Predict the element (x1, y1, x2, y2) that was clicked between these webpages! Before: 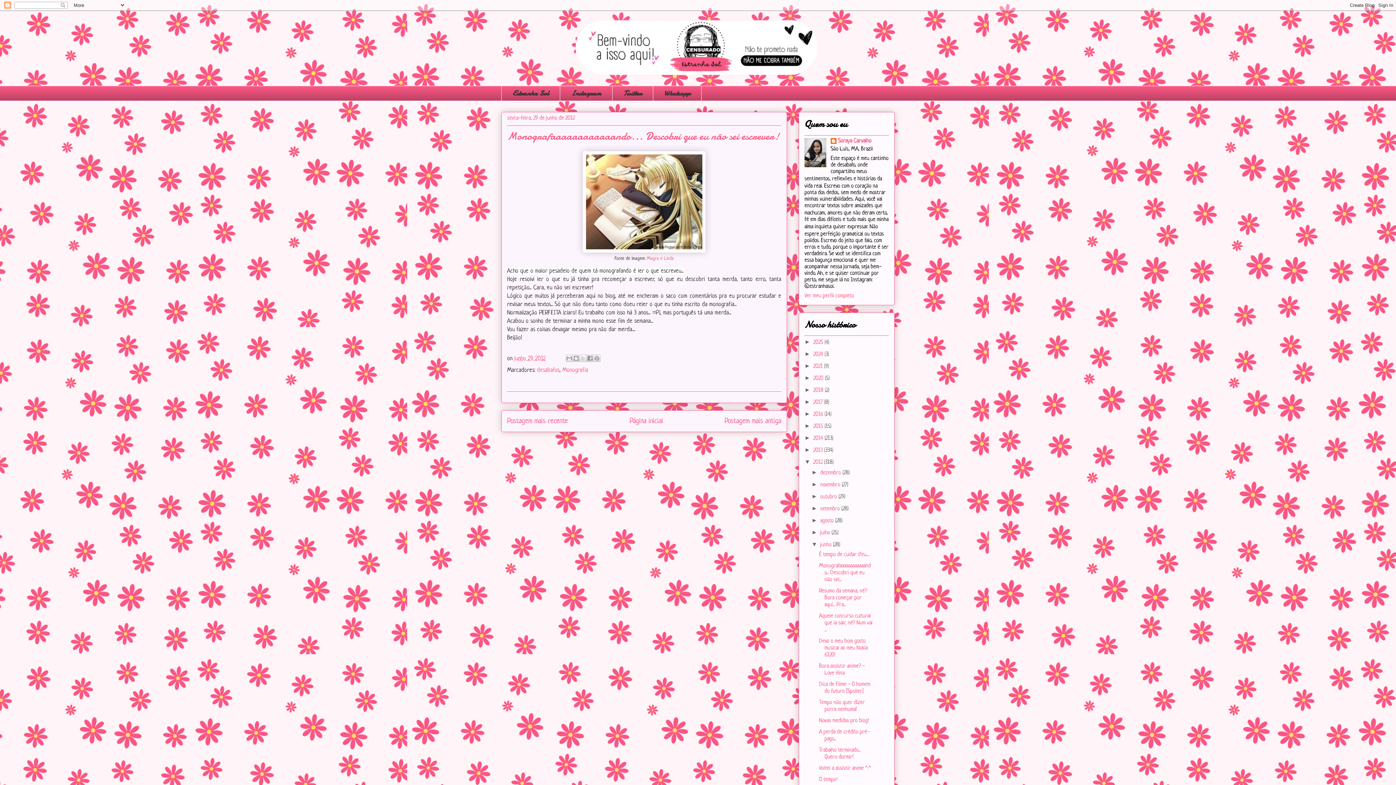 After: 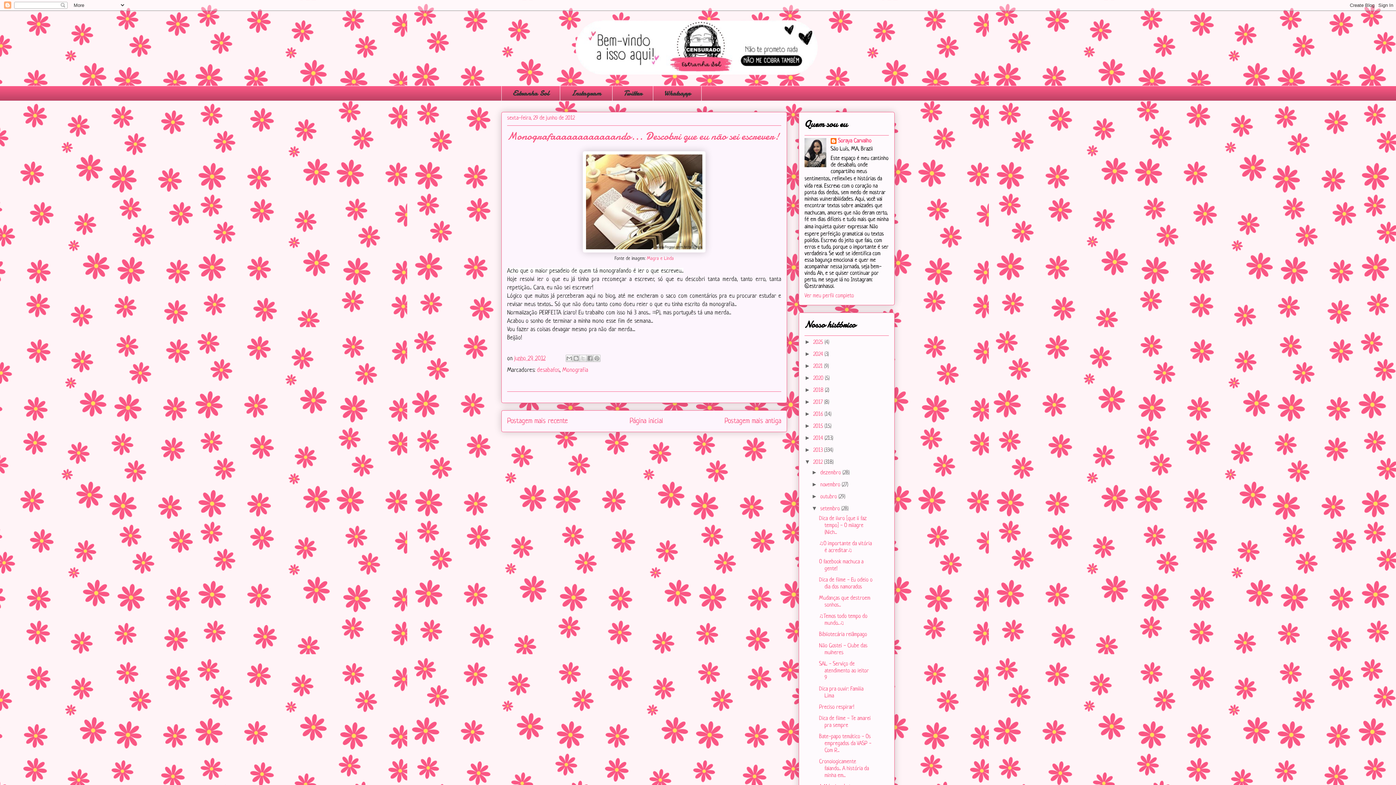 Action: bbox: (811, 505, 820, 511) label: ►  